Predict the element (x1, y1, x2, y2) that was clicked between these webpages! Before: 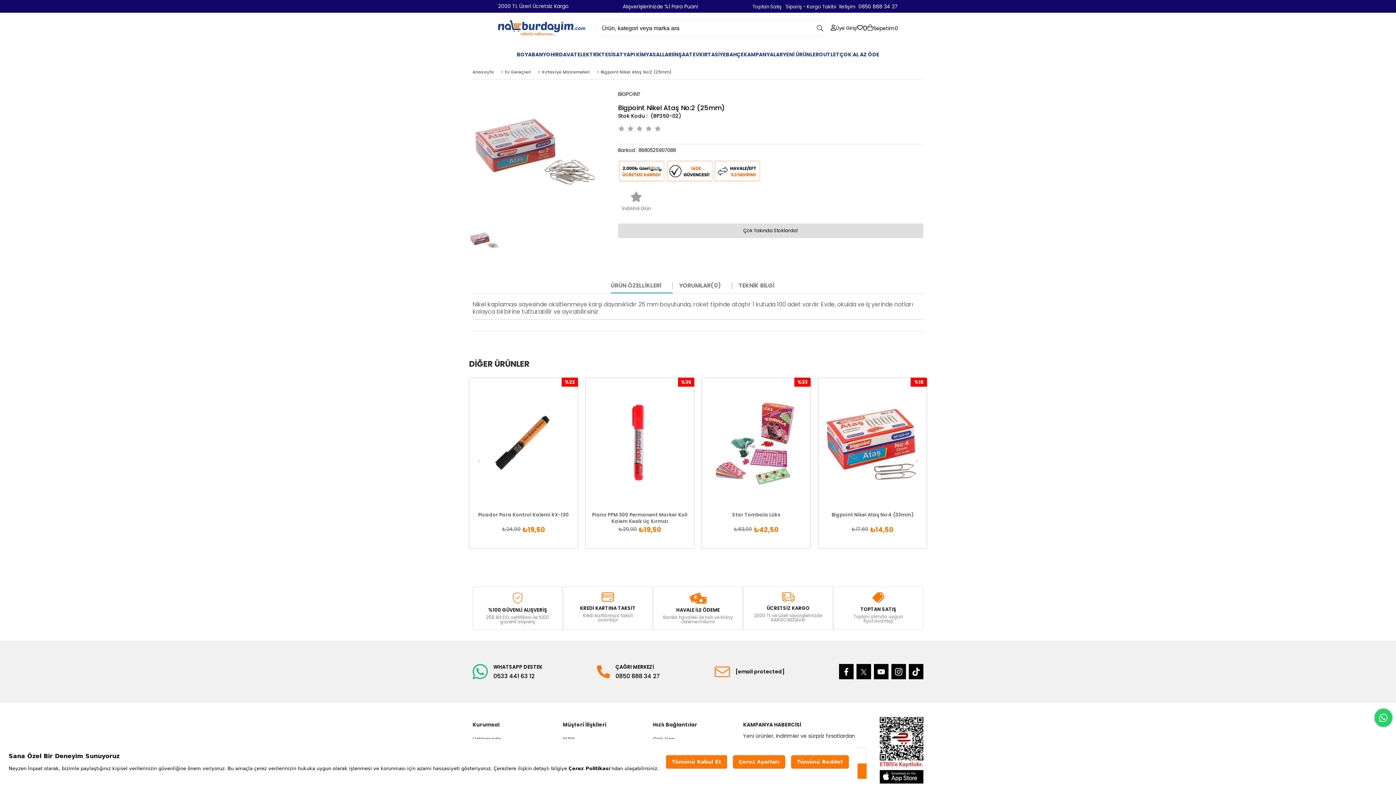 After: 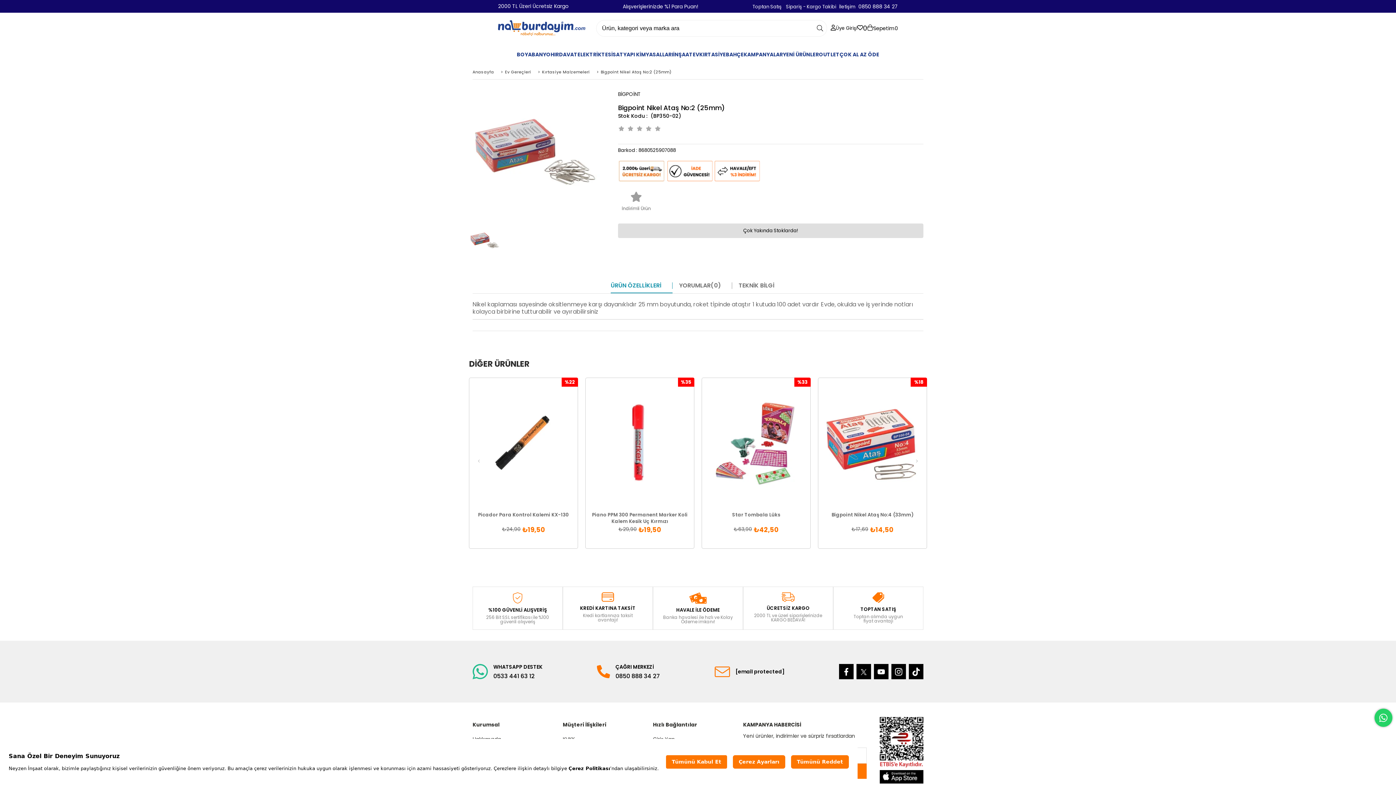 Action: bbox: (610, 282, 672, 289) label: ÜRÜN ÖZELLİKLERİ